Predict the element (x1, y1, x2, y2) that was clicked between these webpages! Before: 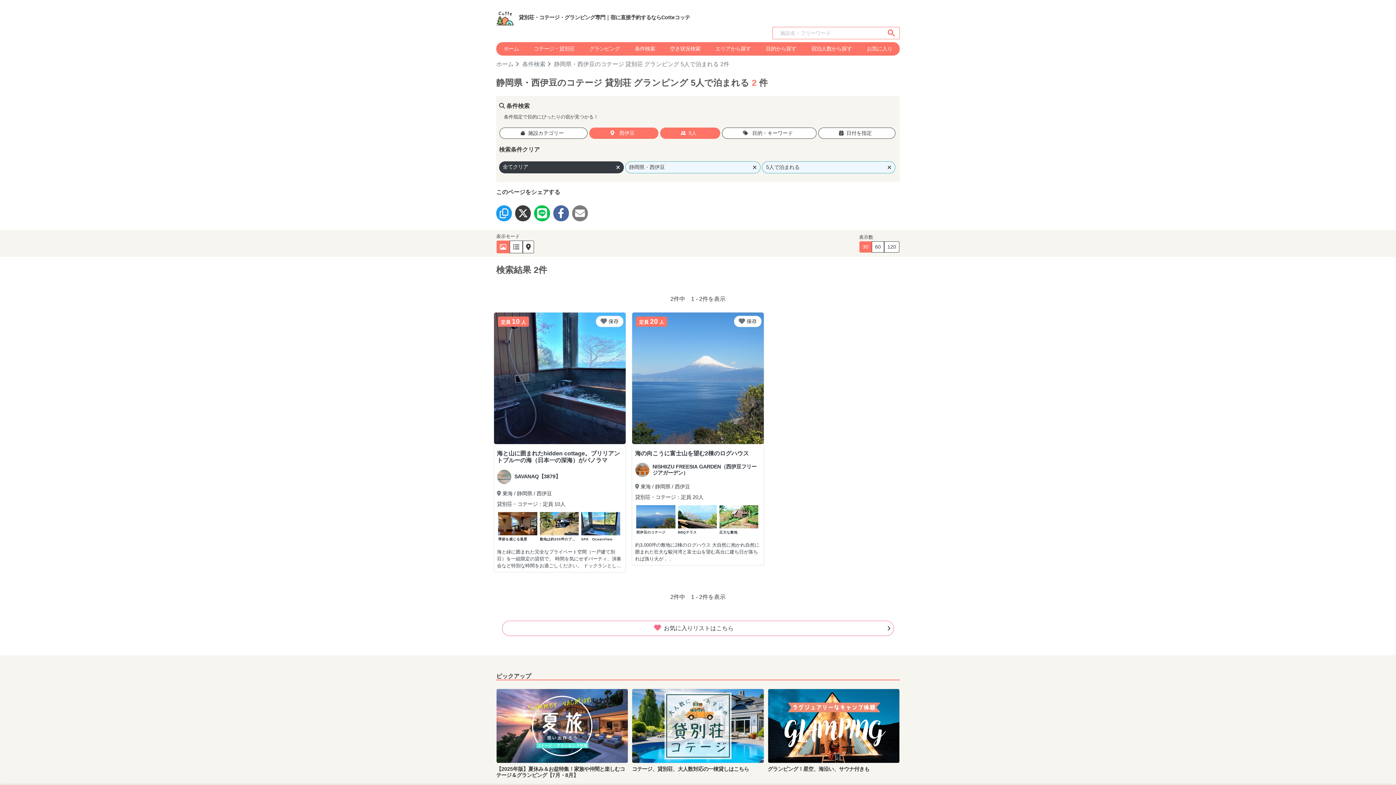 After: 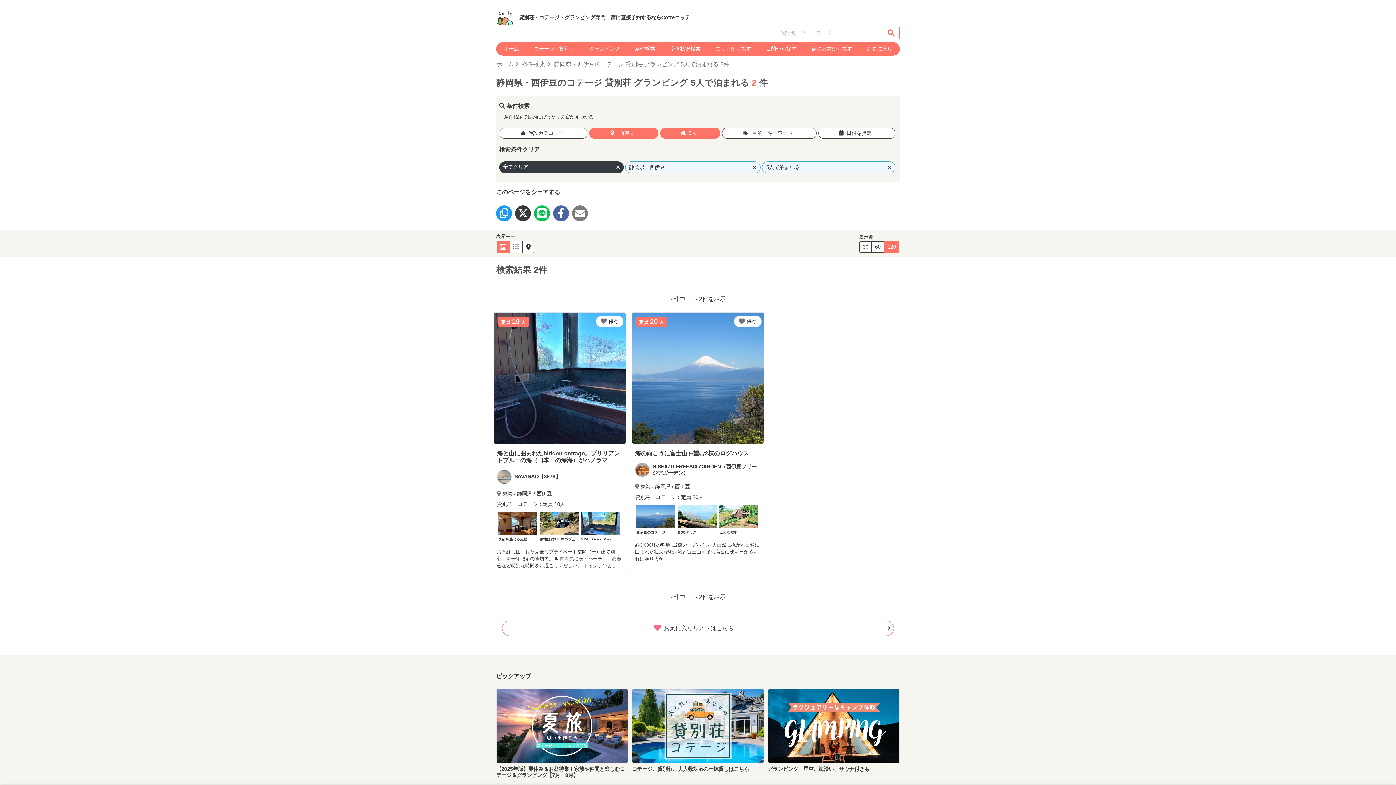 Action: label: 120
 bbox: (884, 241, 899, 252)